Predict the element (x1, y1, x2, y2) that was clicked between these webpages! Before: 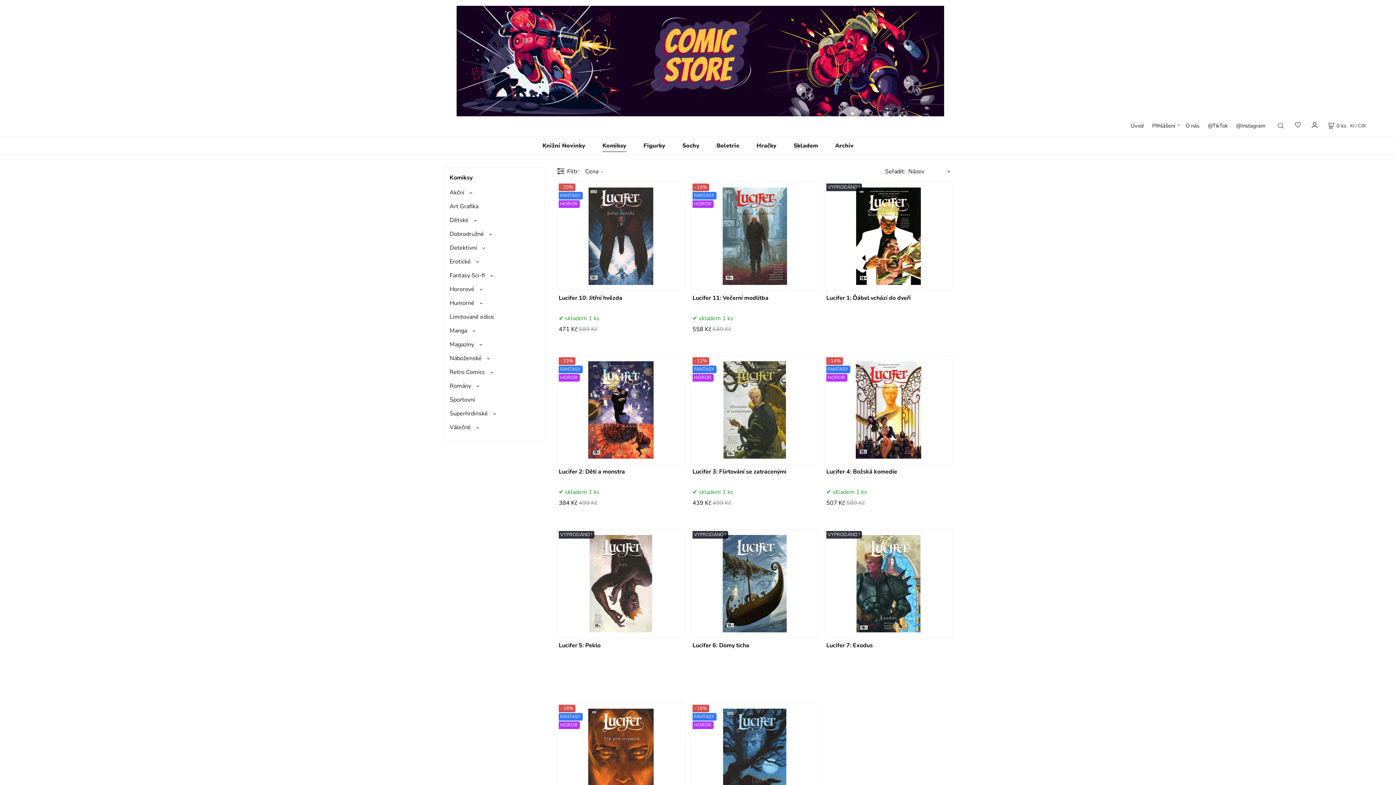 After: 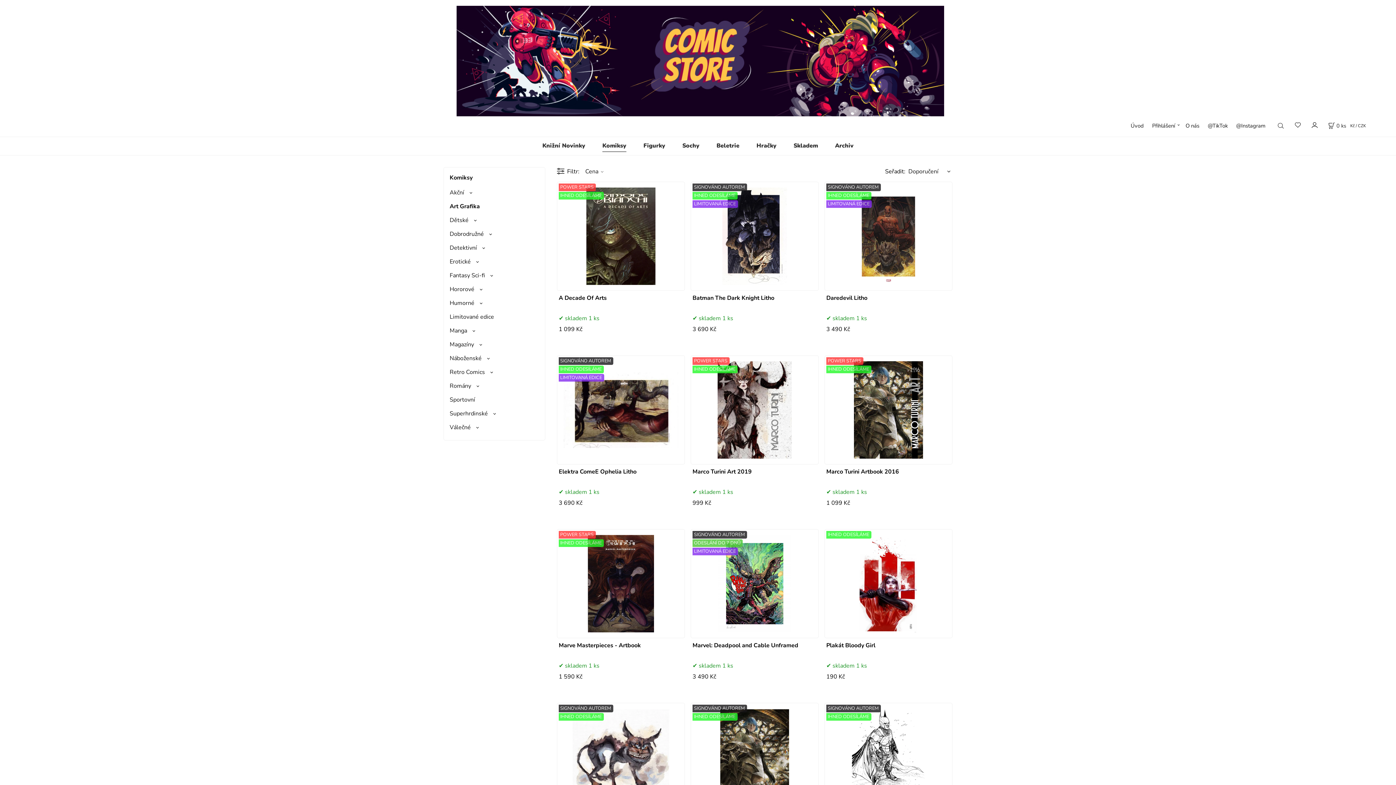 Action: bbox: (449, 199, 539, 213) label: Art Grafika